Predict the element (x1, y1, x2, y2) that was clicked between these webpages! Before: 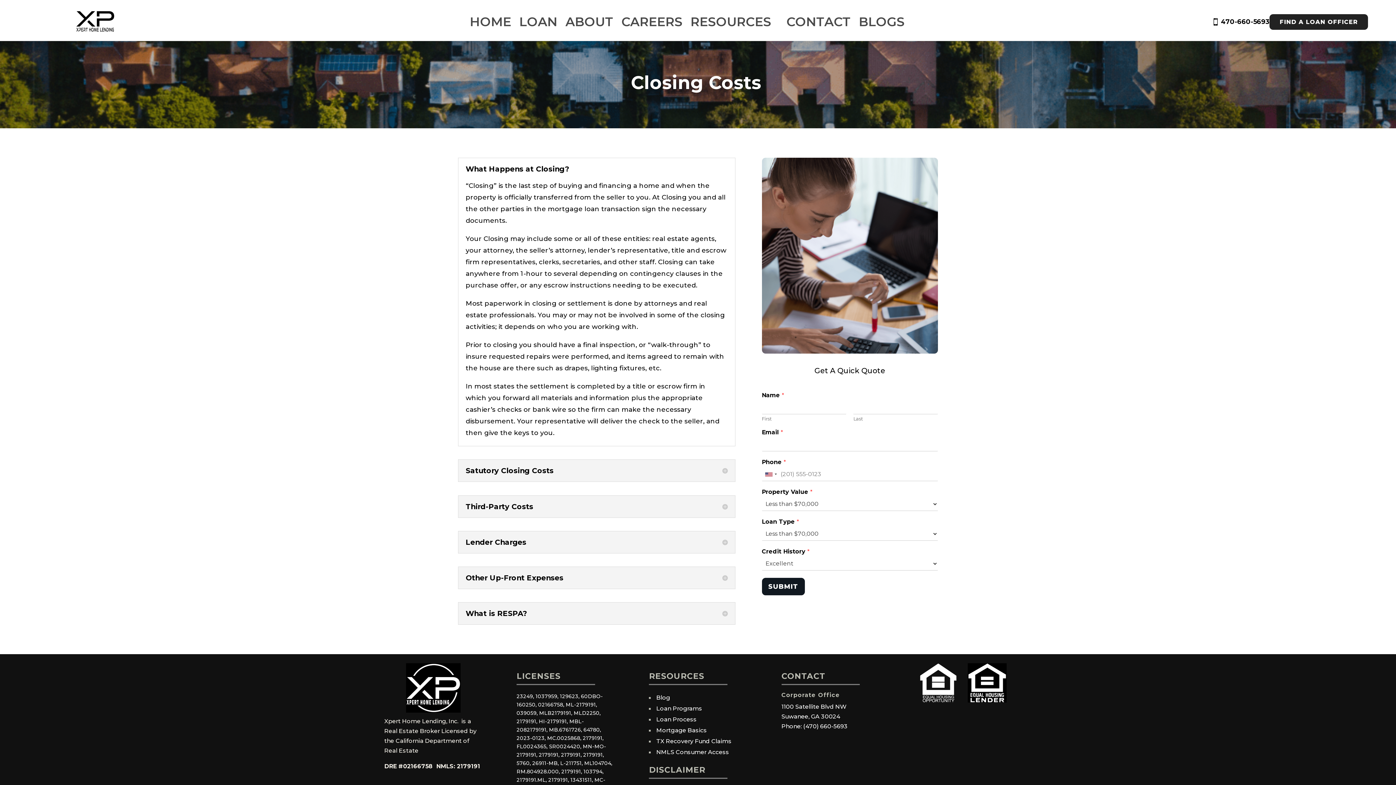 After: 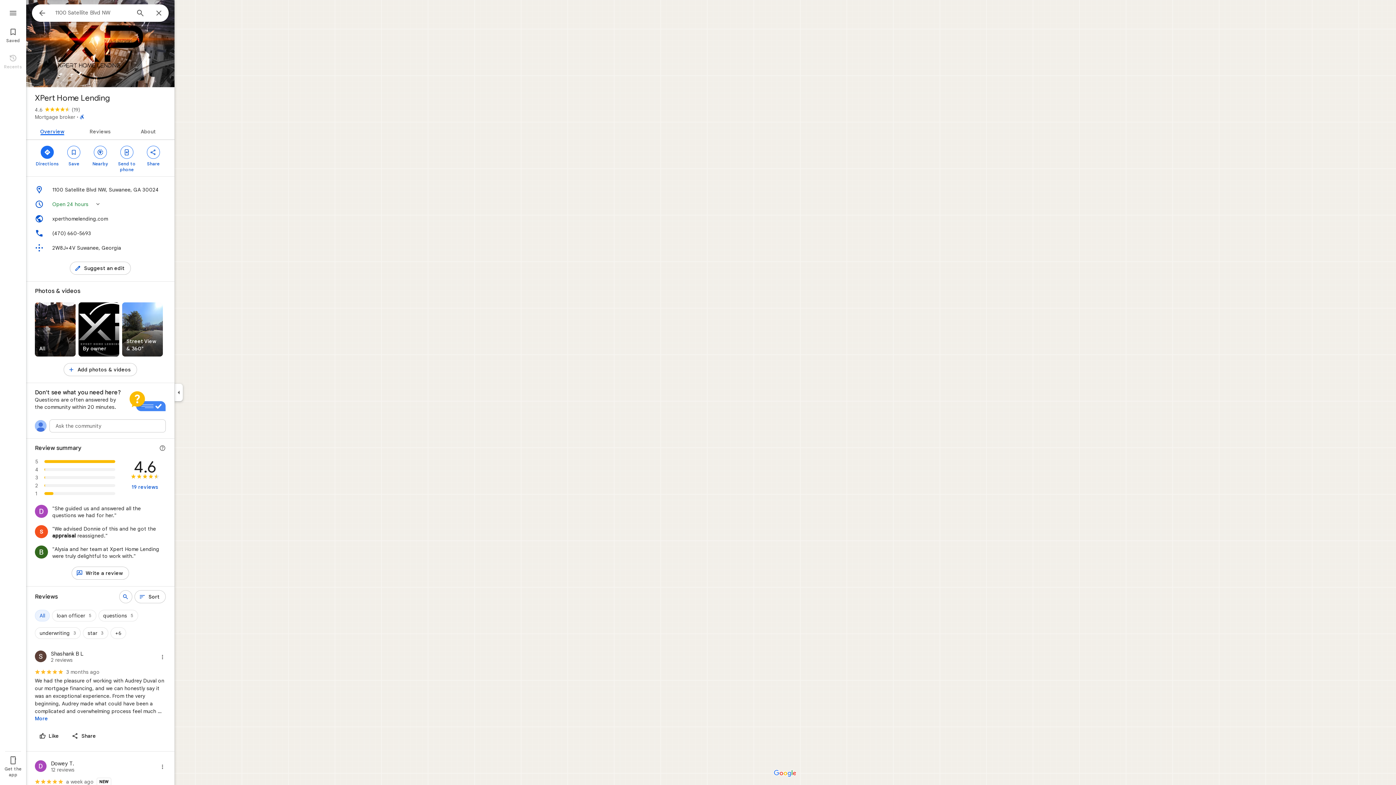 Action: label: Suwanee, GA 30024 bbox: (781, 713, 840, 720)